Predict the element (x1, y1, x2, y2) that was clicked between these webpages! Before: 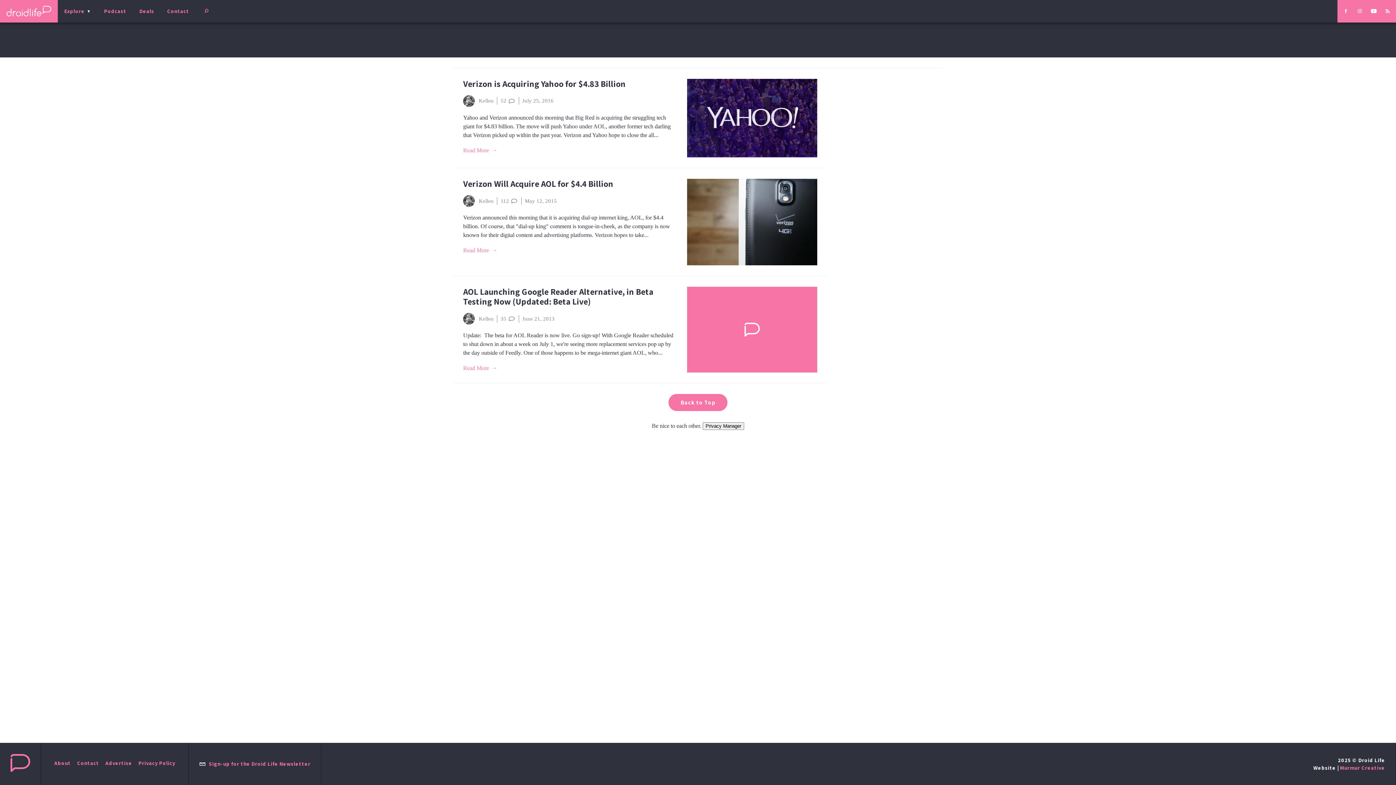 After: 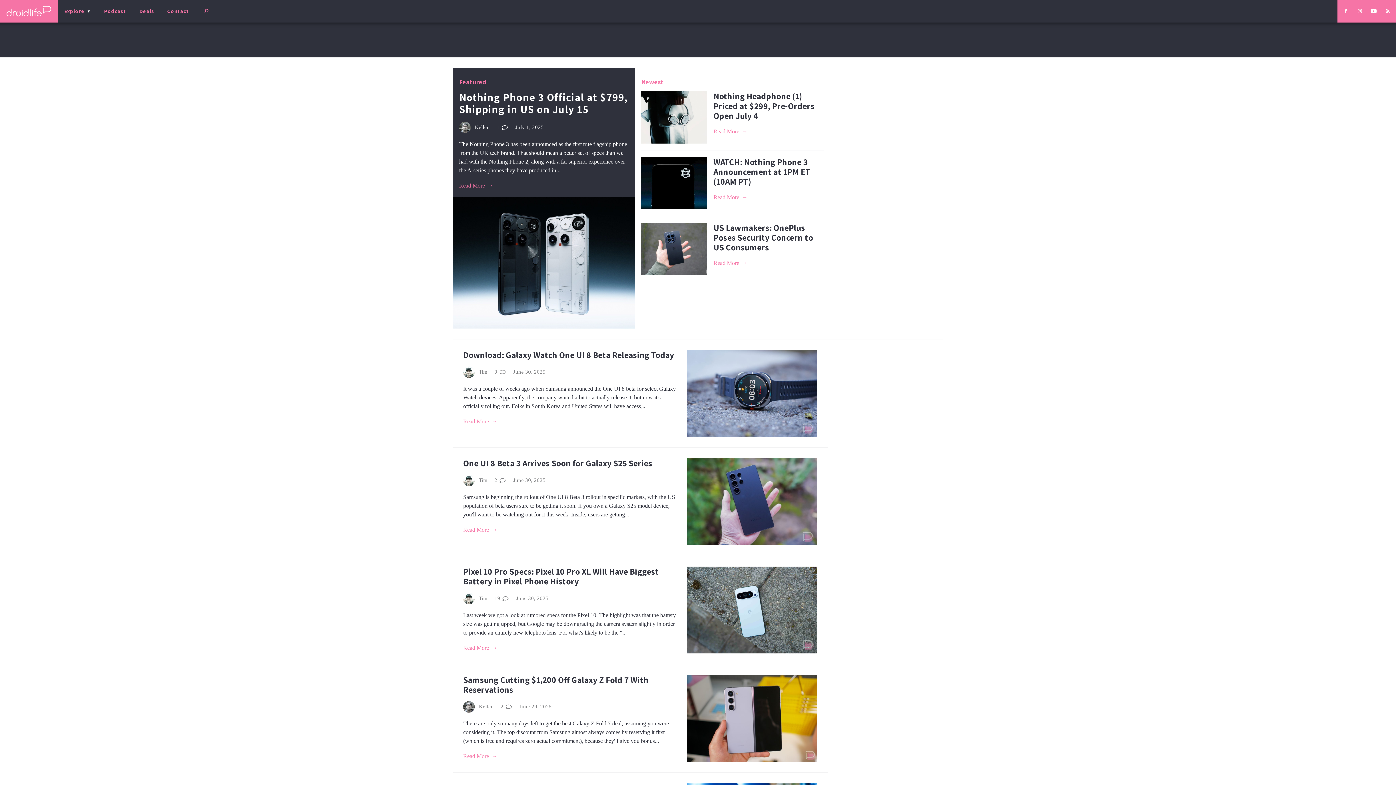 Action: bbox: (0, 0, 57, 22)